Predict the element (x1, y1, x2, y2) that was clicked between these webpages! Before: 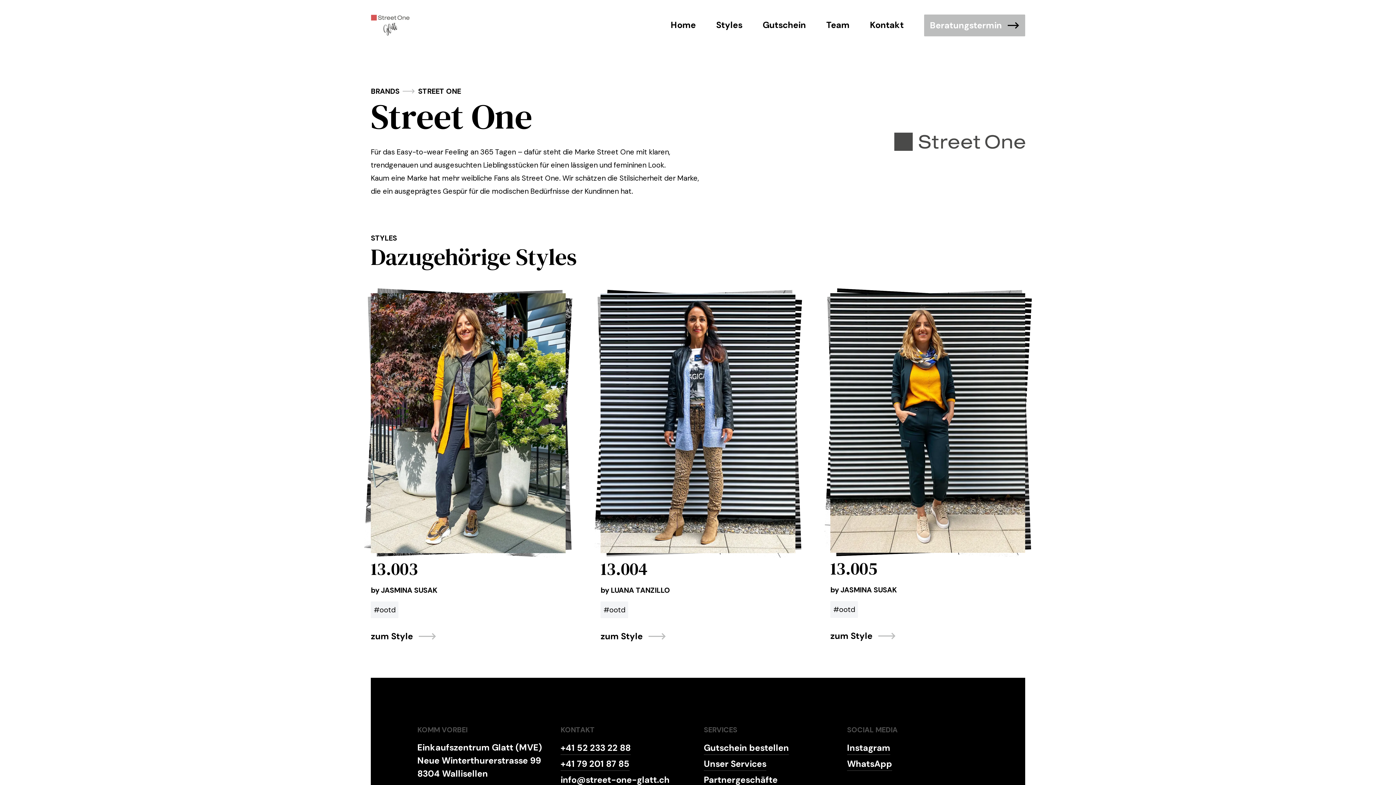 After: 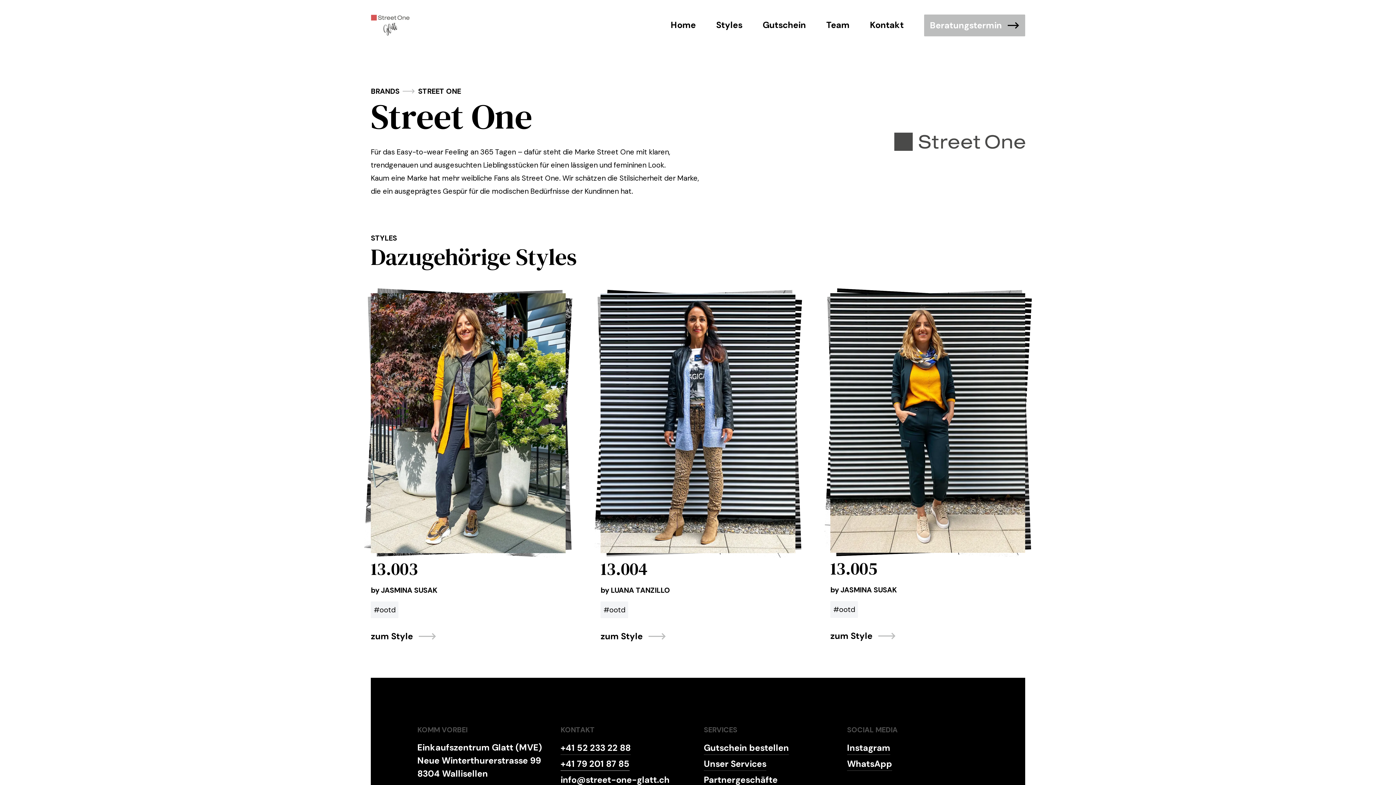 Action: bbox: (560, 757, 629, 771) label: +41 79 201 87 85